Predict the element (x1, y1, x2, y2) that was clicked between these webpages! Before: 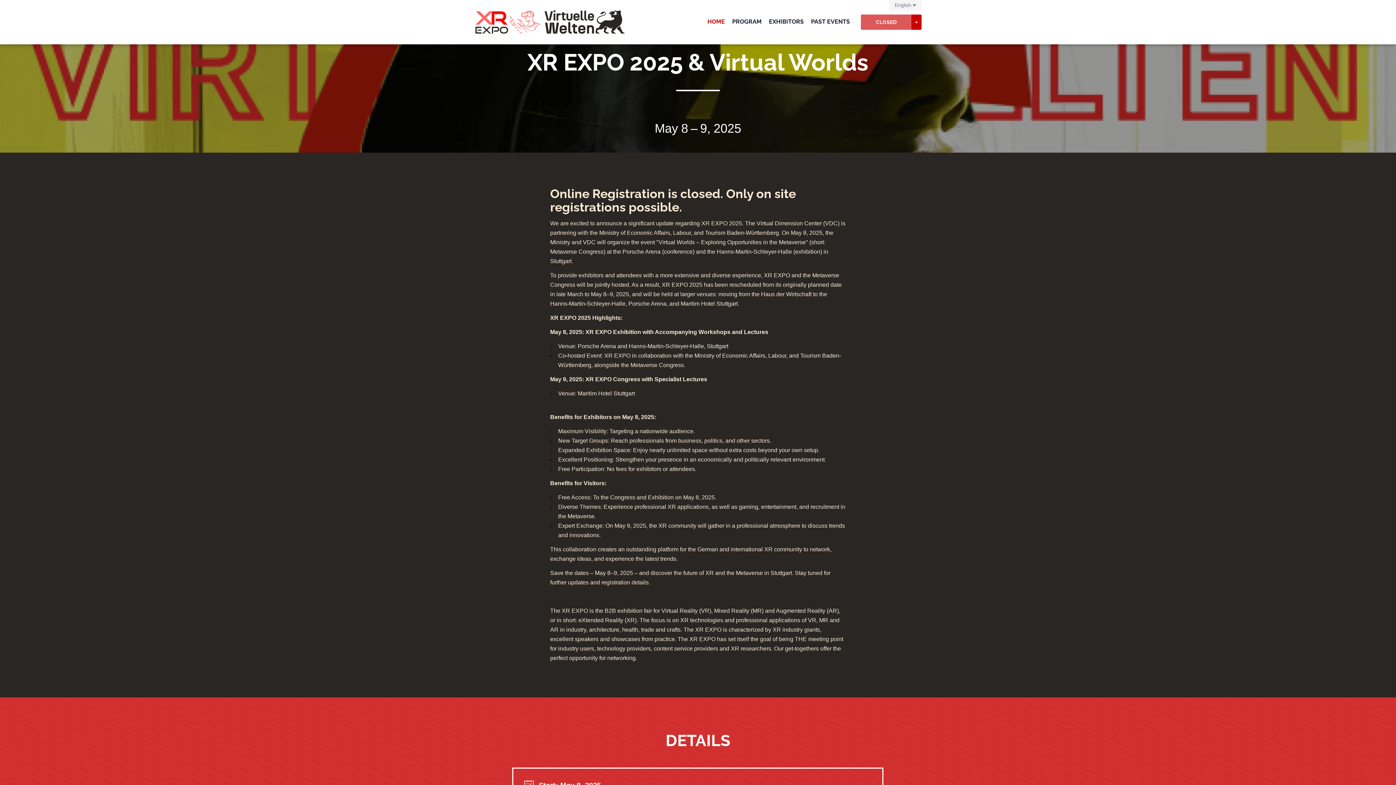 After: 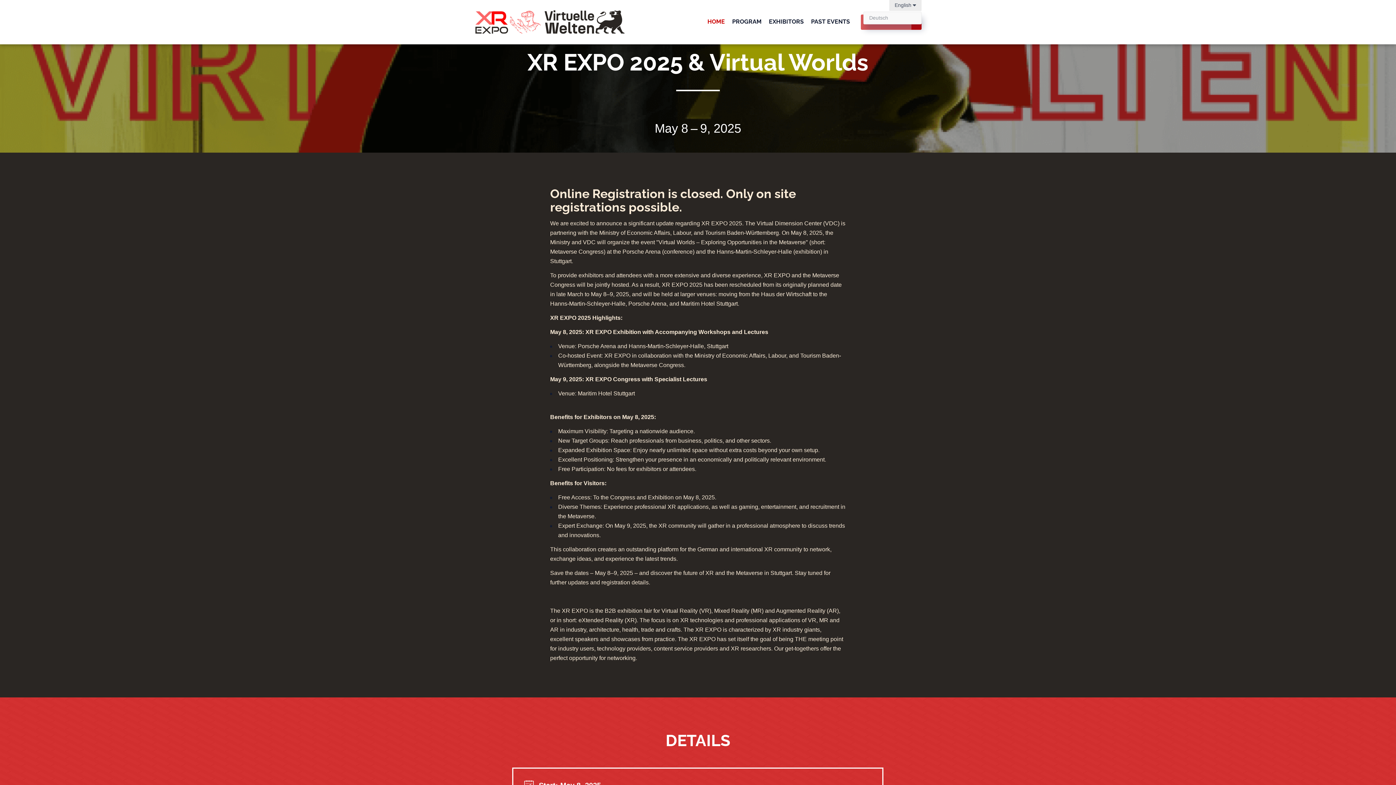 Action: label: English  bbox: (889, -2, 921, 10)